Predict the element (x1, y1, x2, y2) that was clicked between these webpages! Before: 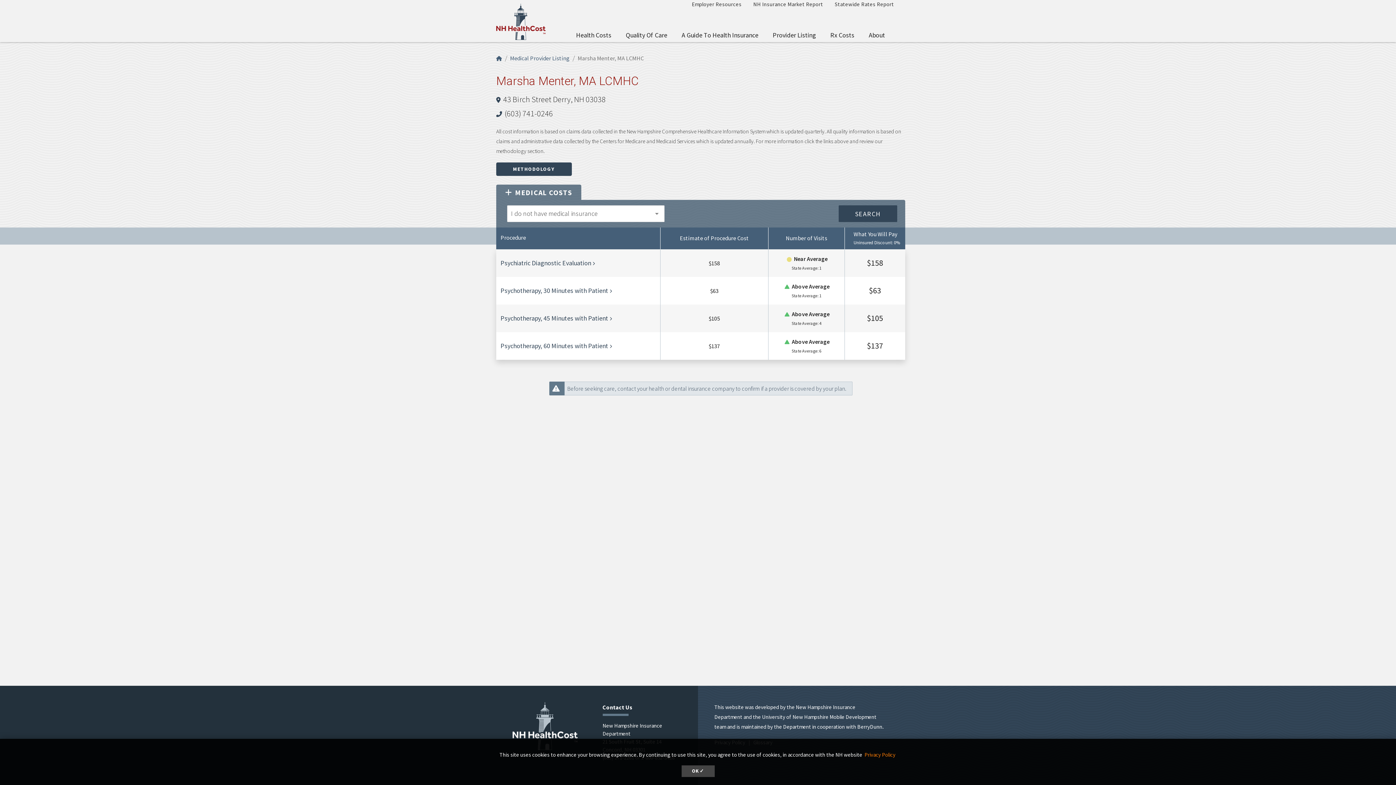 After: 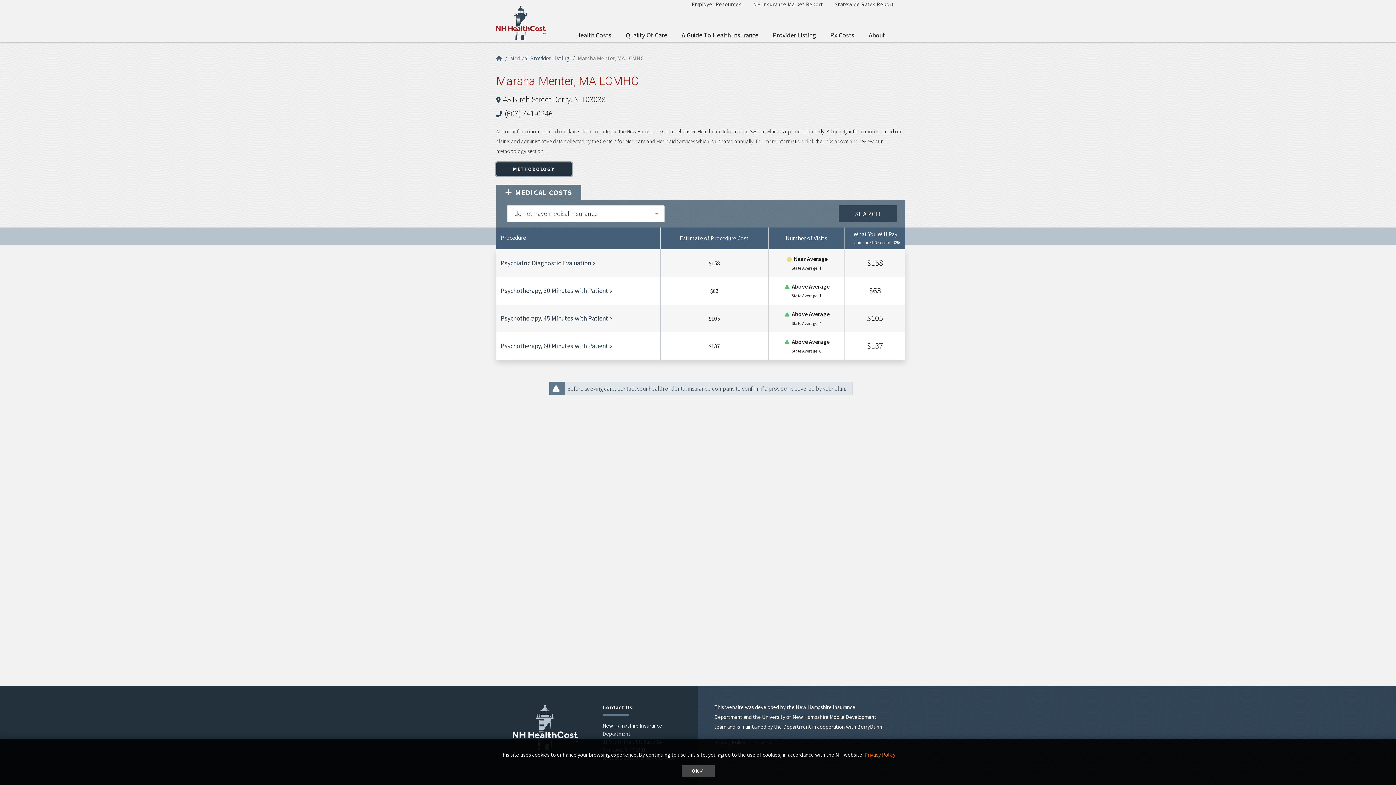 Action: label: METHODOLOGY bbox: (496, 162, 571, 176)